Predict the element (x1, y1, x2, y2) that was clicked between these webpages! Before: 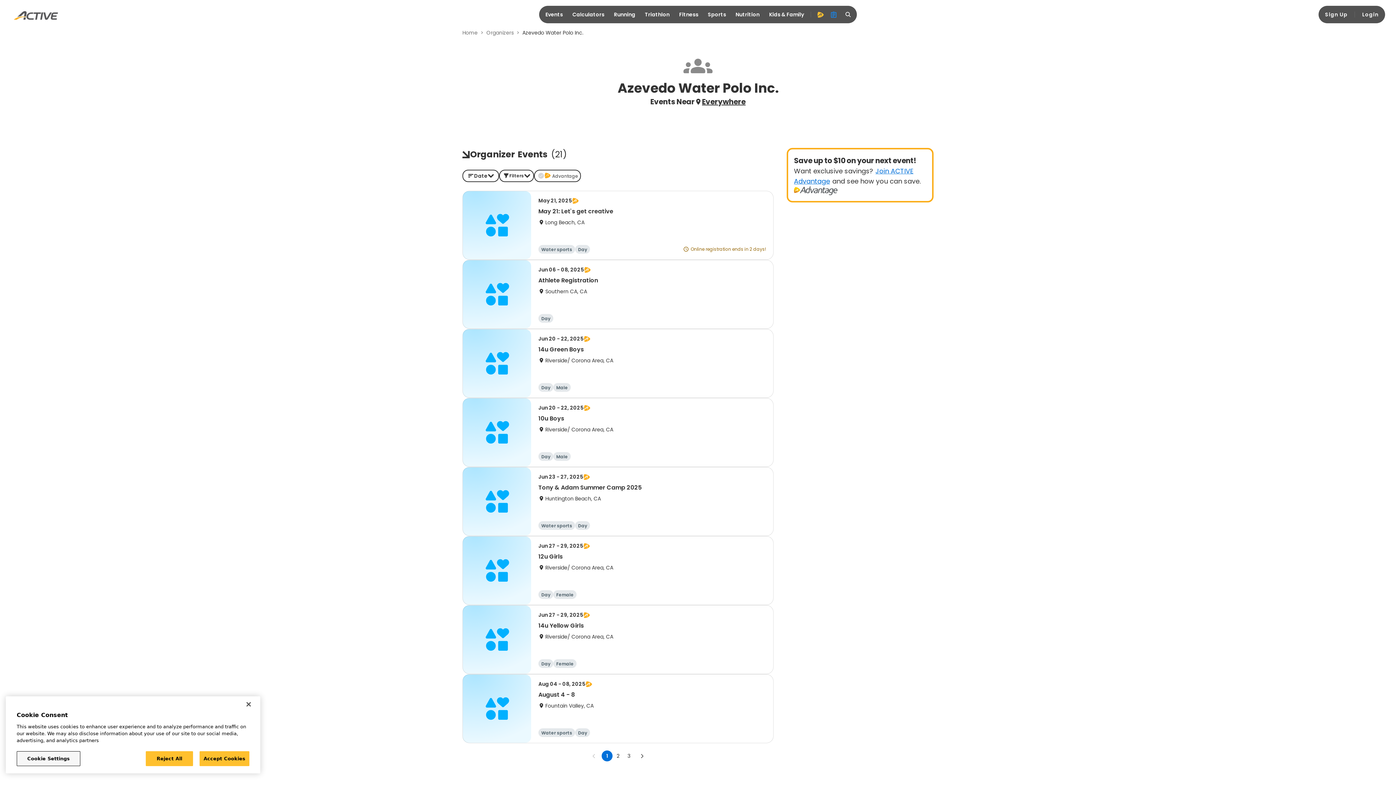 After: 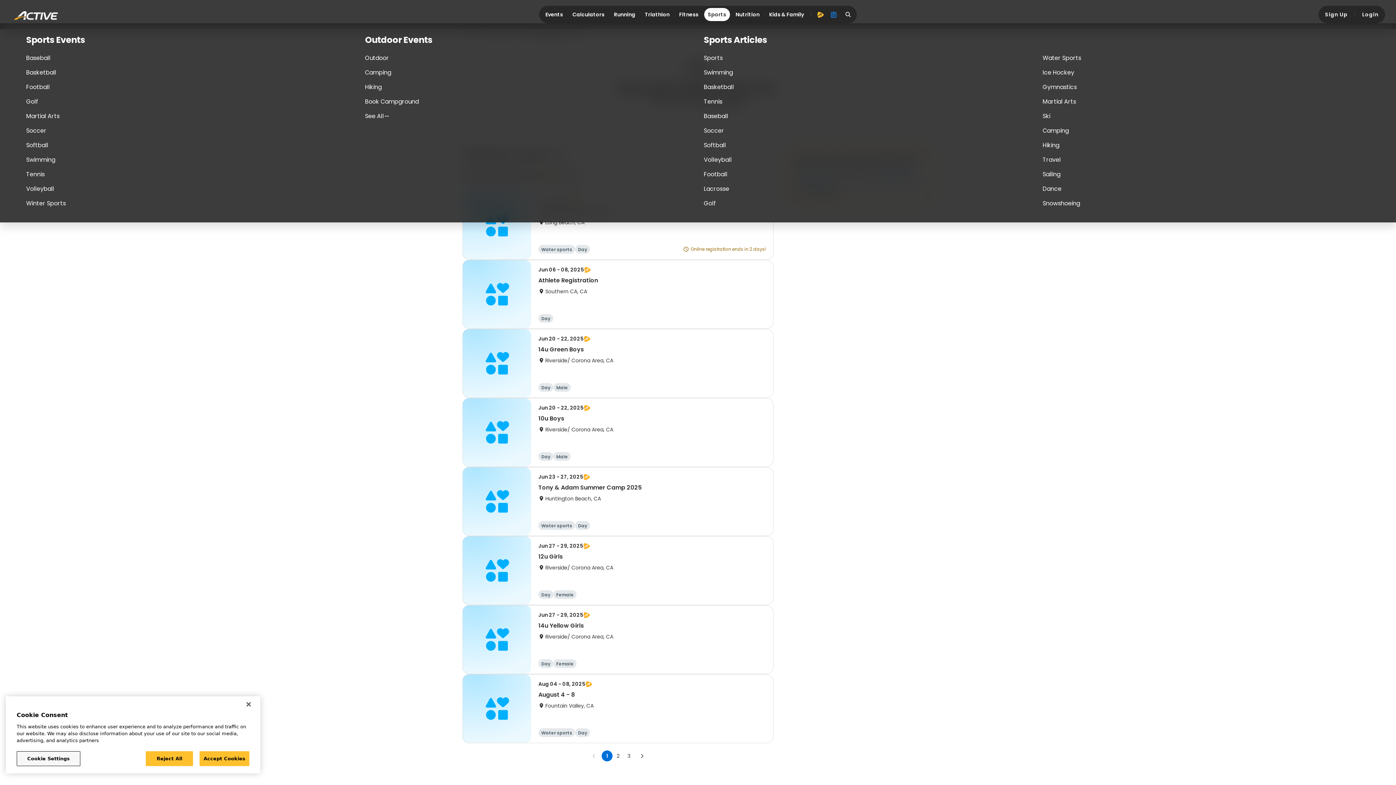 Action: bbox: (704, 8, 730, 21) label: Sports